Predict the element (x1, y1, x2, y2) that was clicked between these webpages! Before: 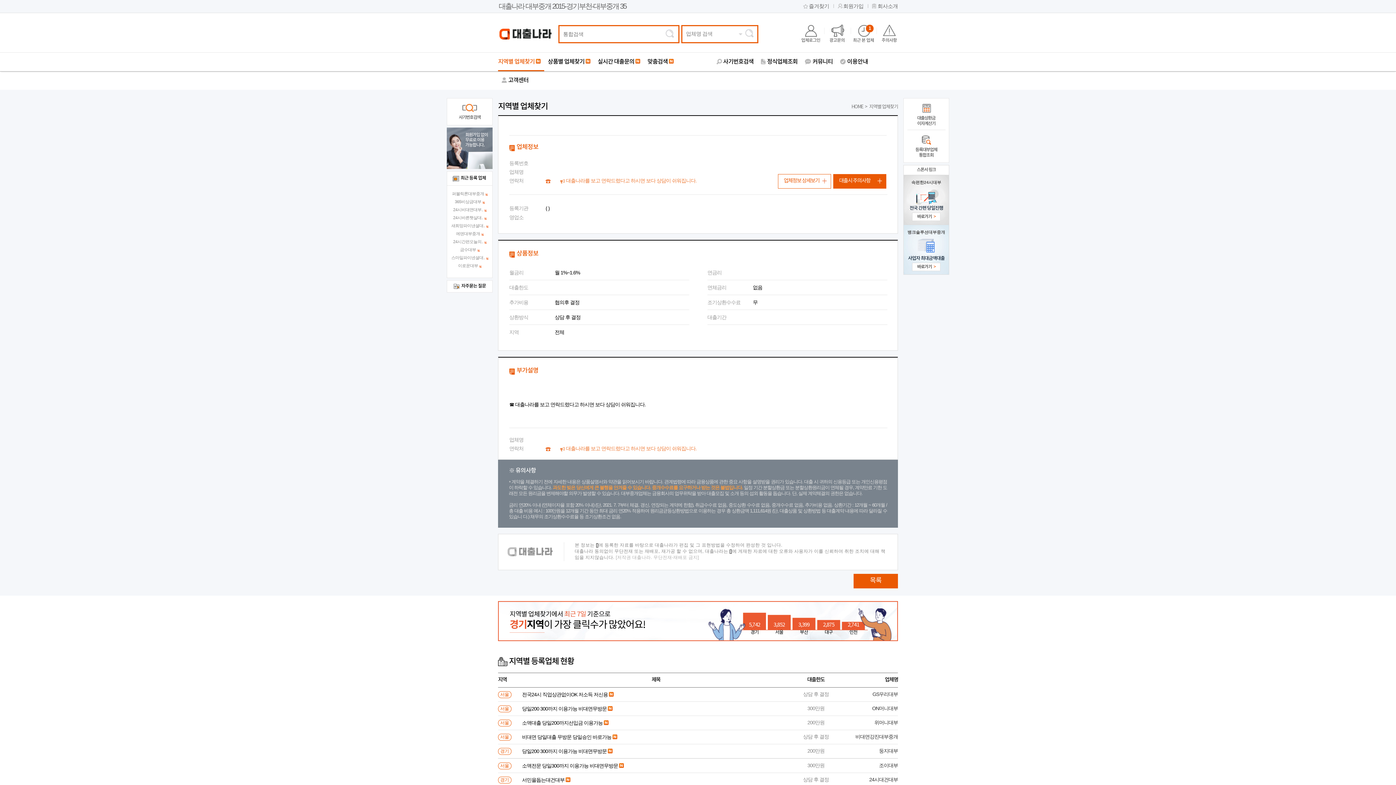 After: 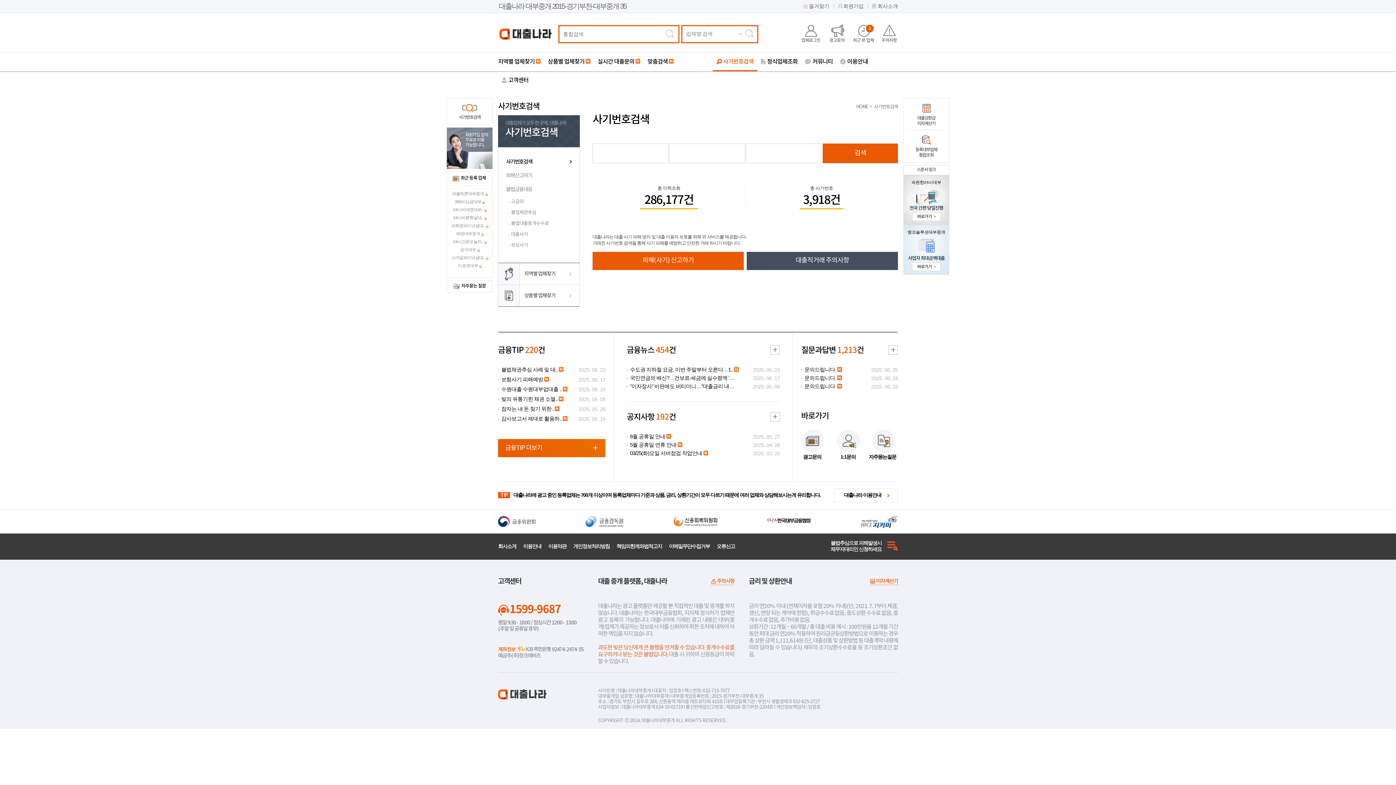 Action: bbox: (716, 58, 753, 65) label: 사기번호검색